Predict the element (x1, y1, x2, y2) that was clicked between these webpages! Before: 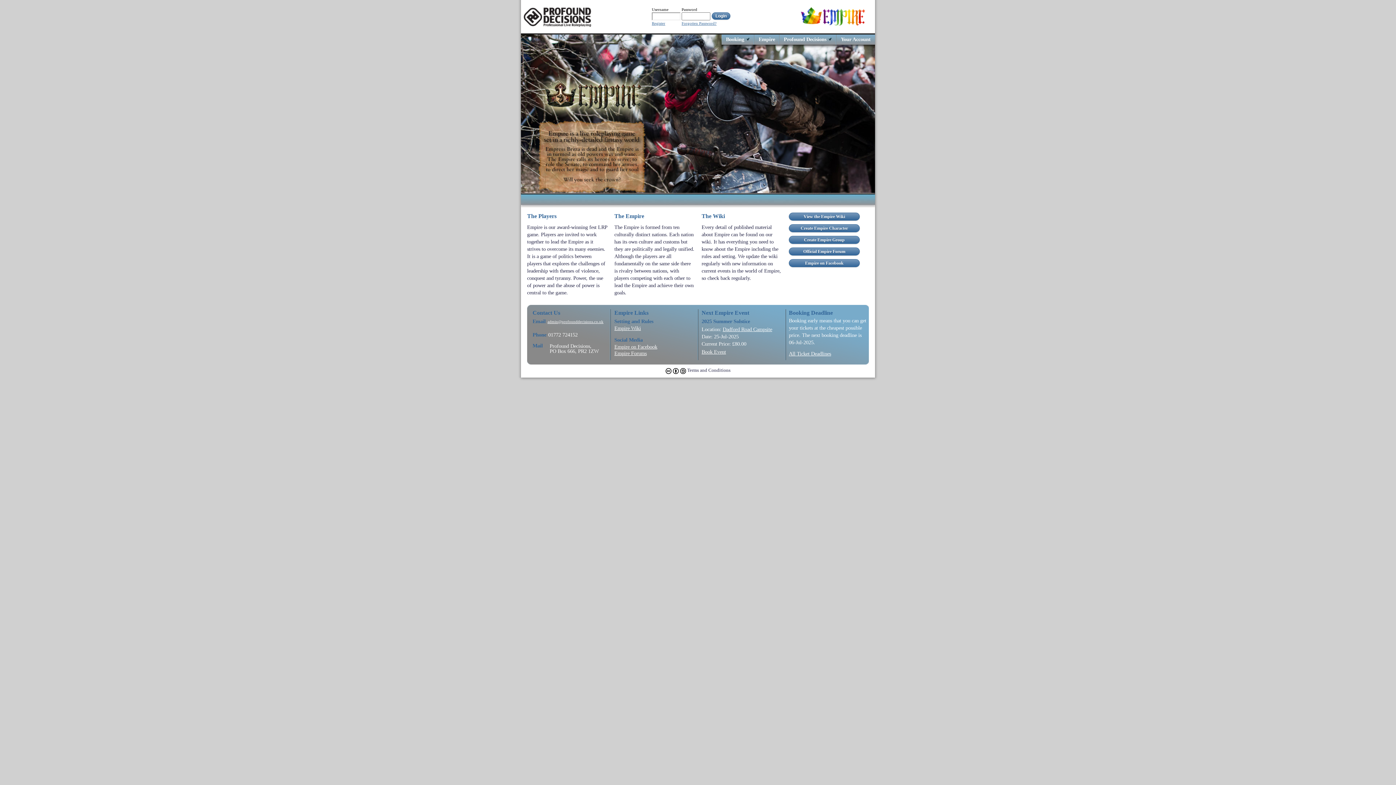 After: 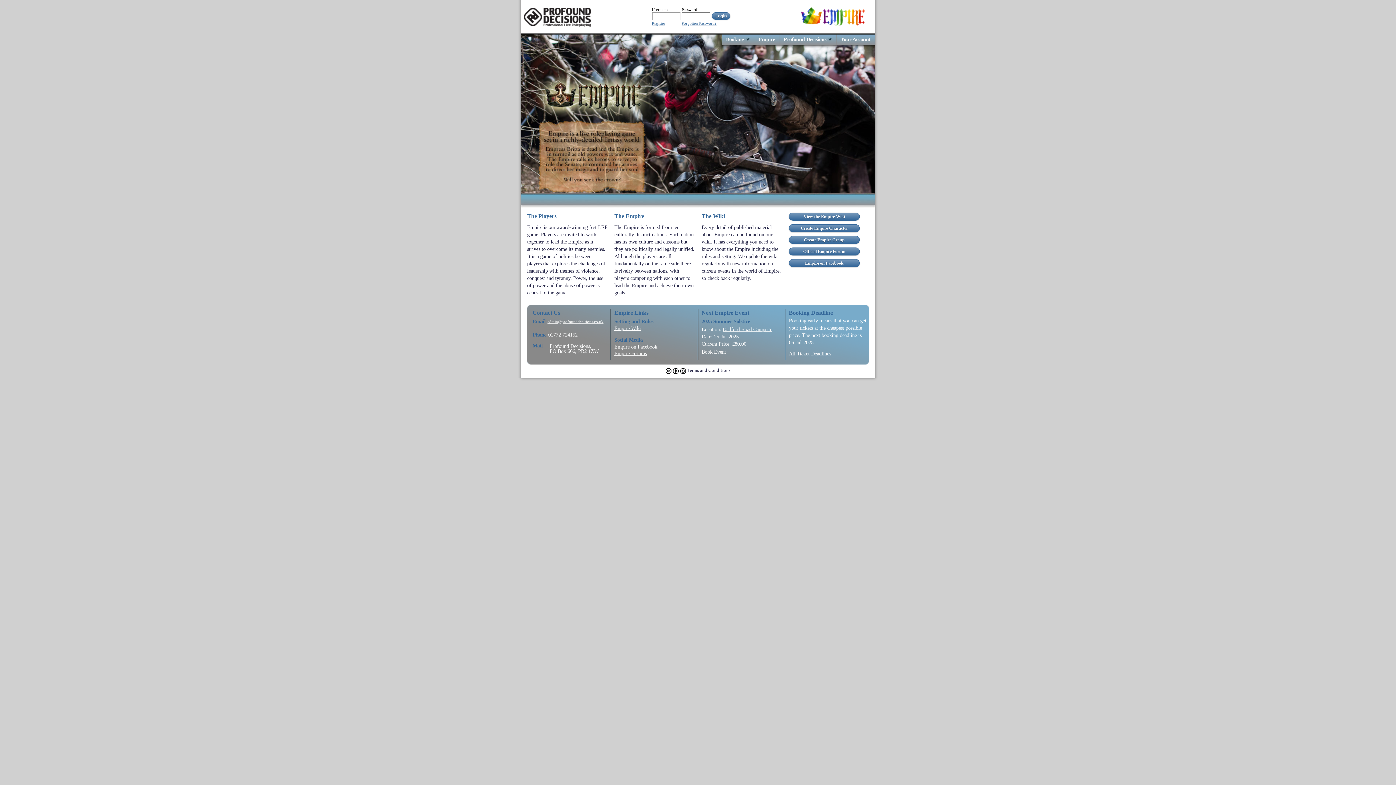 Action: label: admin@profounddecisions.co.uk bbox: (547, 320, 603, 323)